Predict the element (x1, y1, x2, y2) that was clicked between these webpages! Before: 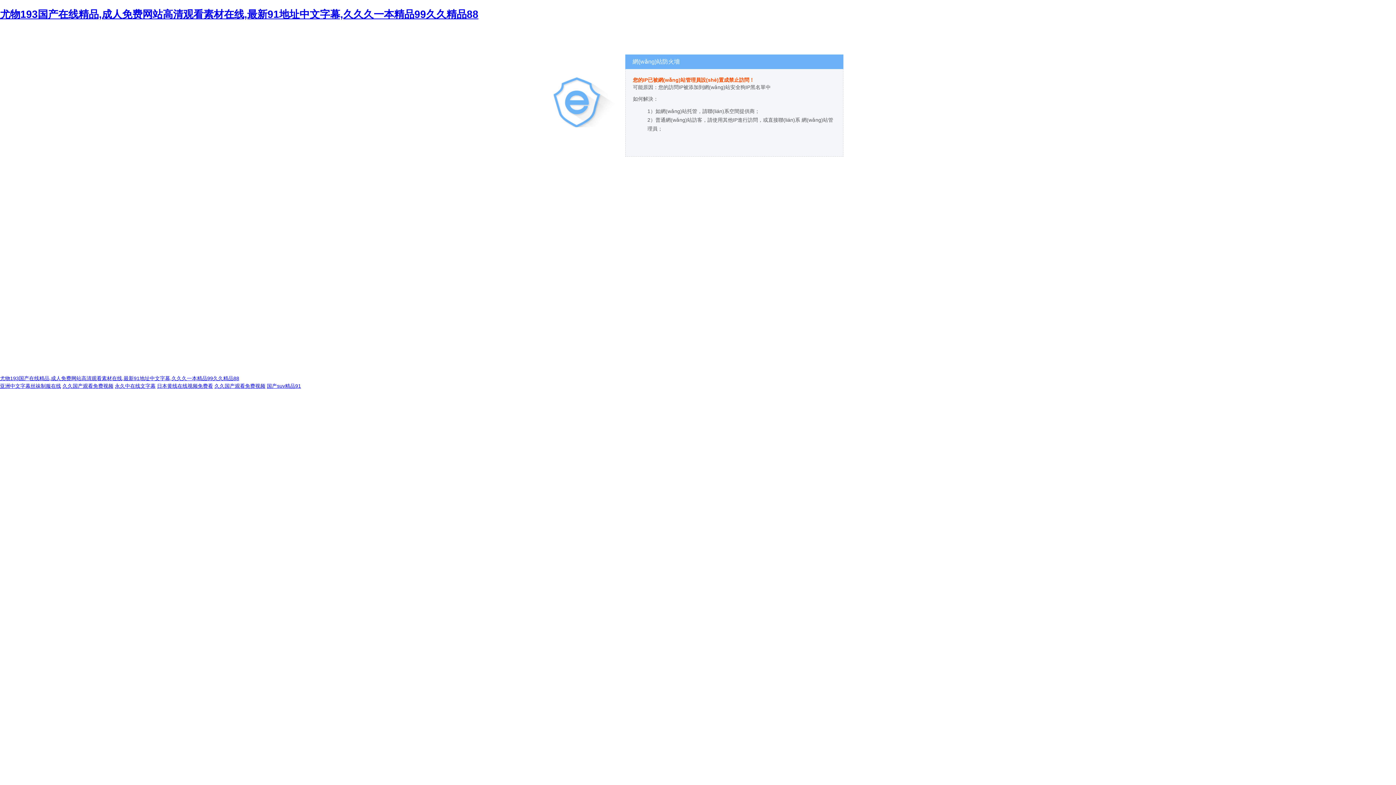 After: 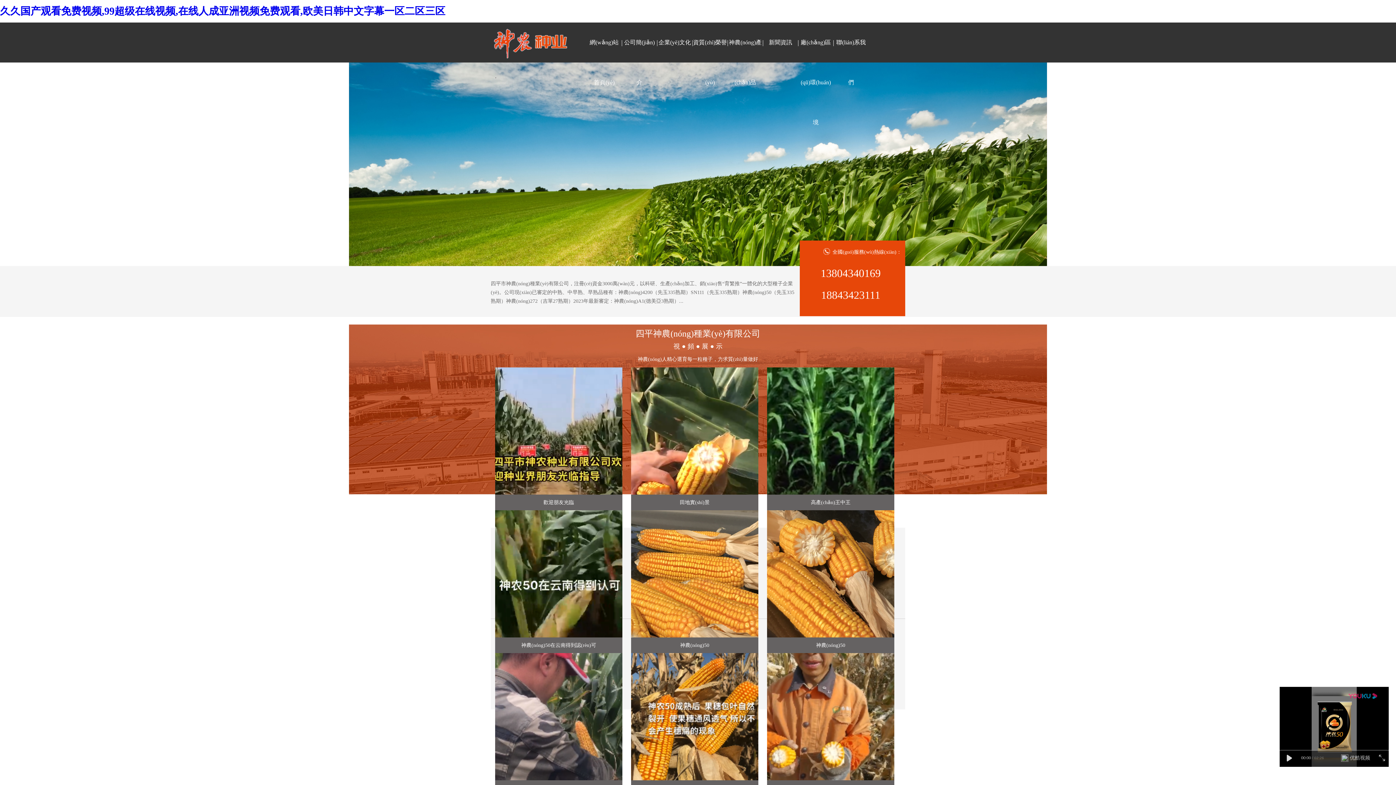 Action: label: 久久国产观看免费视频 bbox: (62, 383, 113, 388)